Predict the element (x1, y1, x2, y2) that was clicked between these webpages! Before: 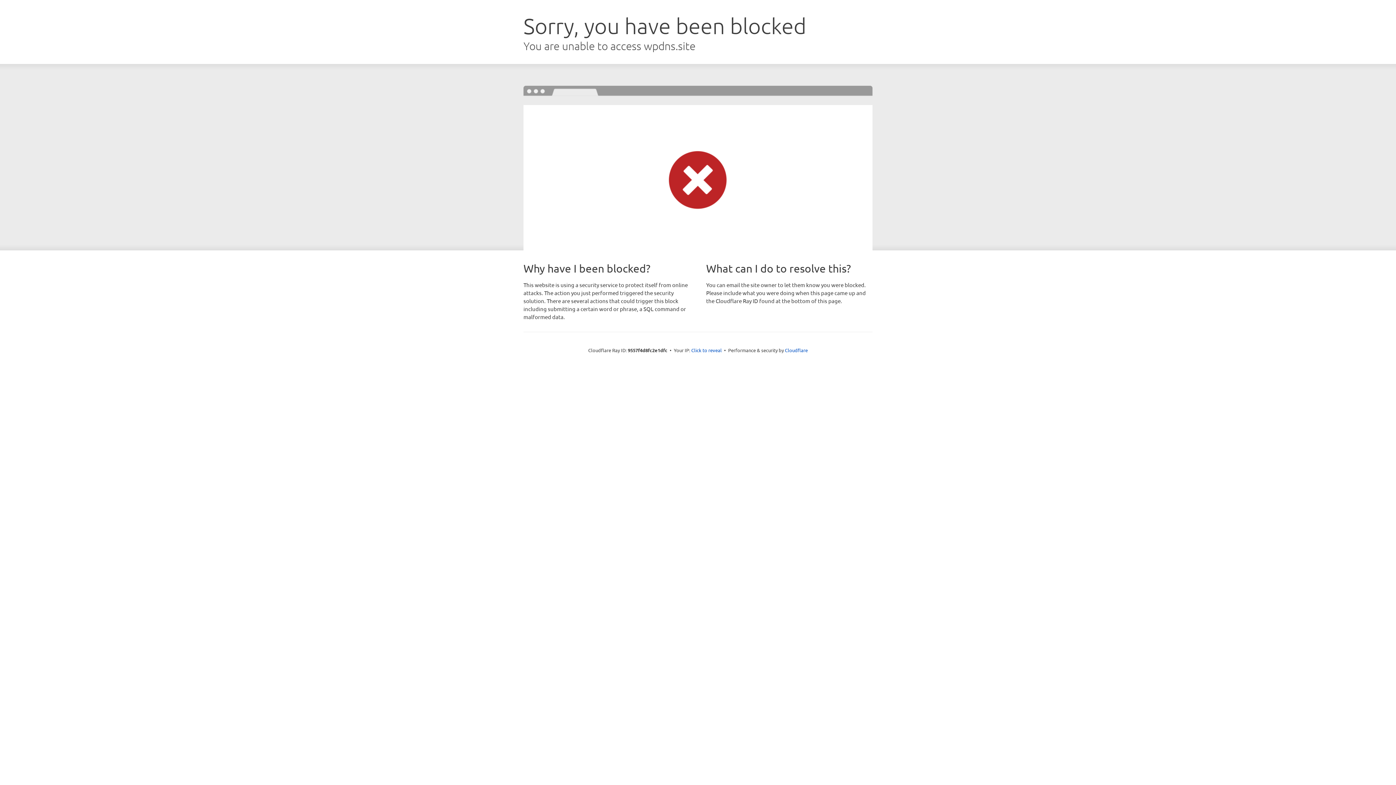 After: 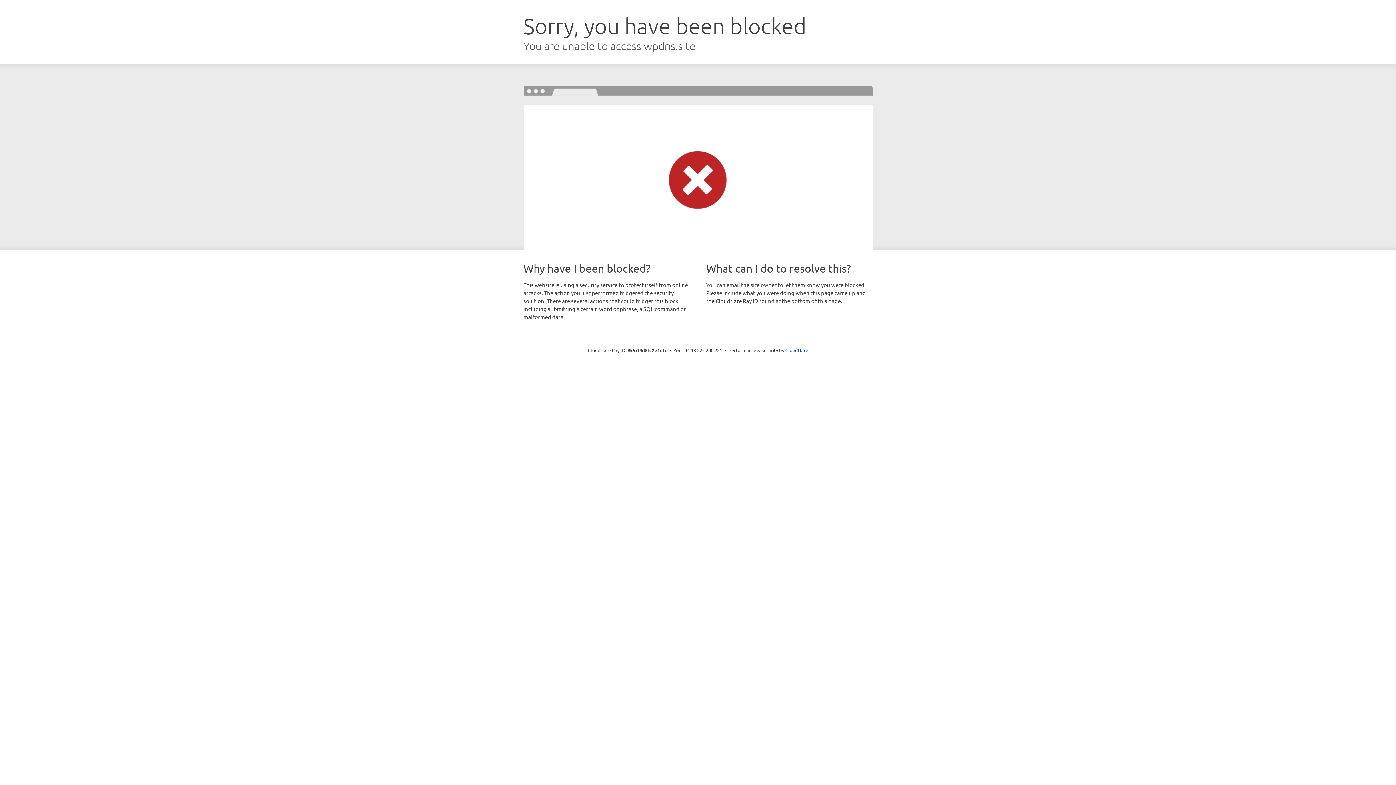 Action: bbox: (691, 346, 722, 353) label: Click to reveal